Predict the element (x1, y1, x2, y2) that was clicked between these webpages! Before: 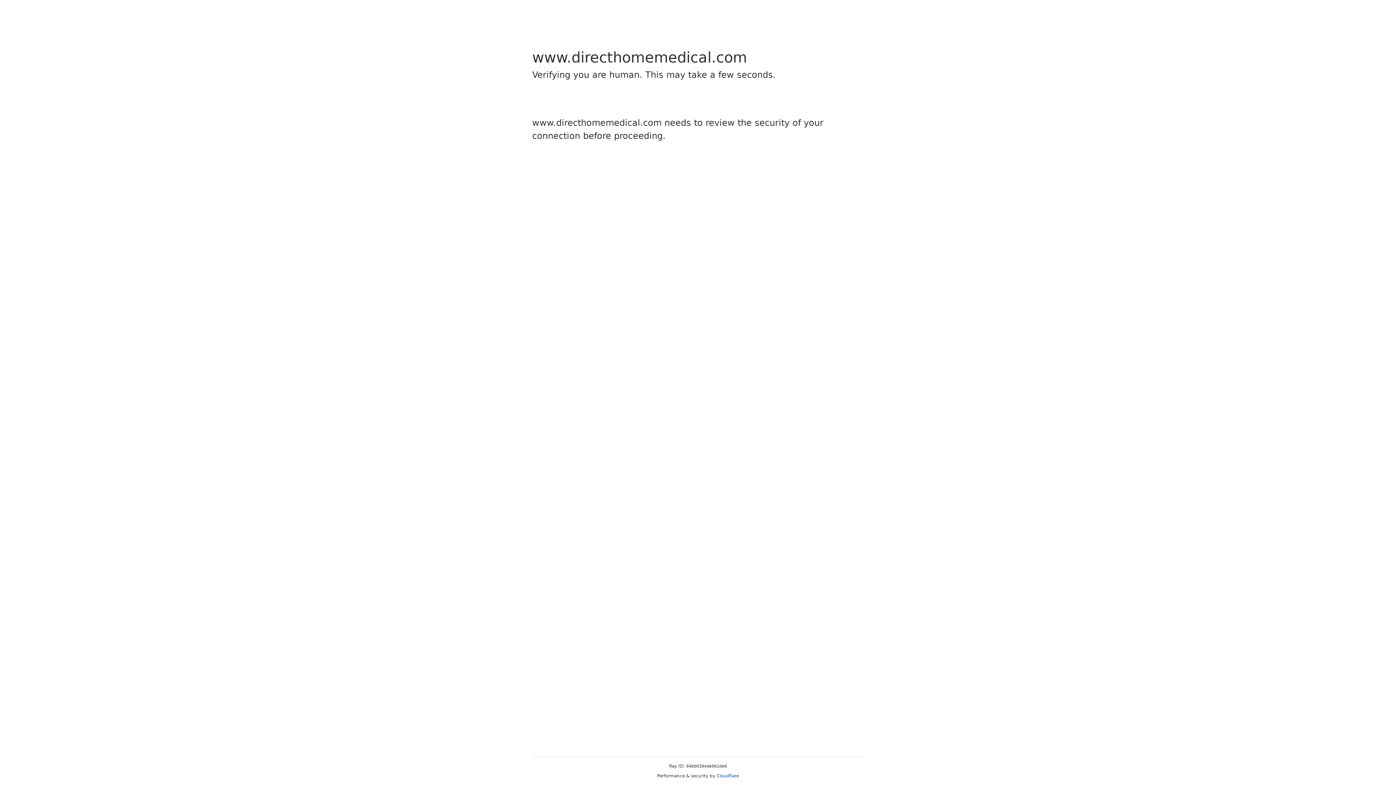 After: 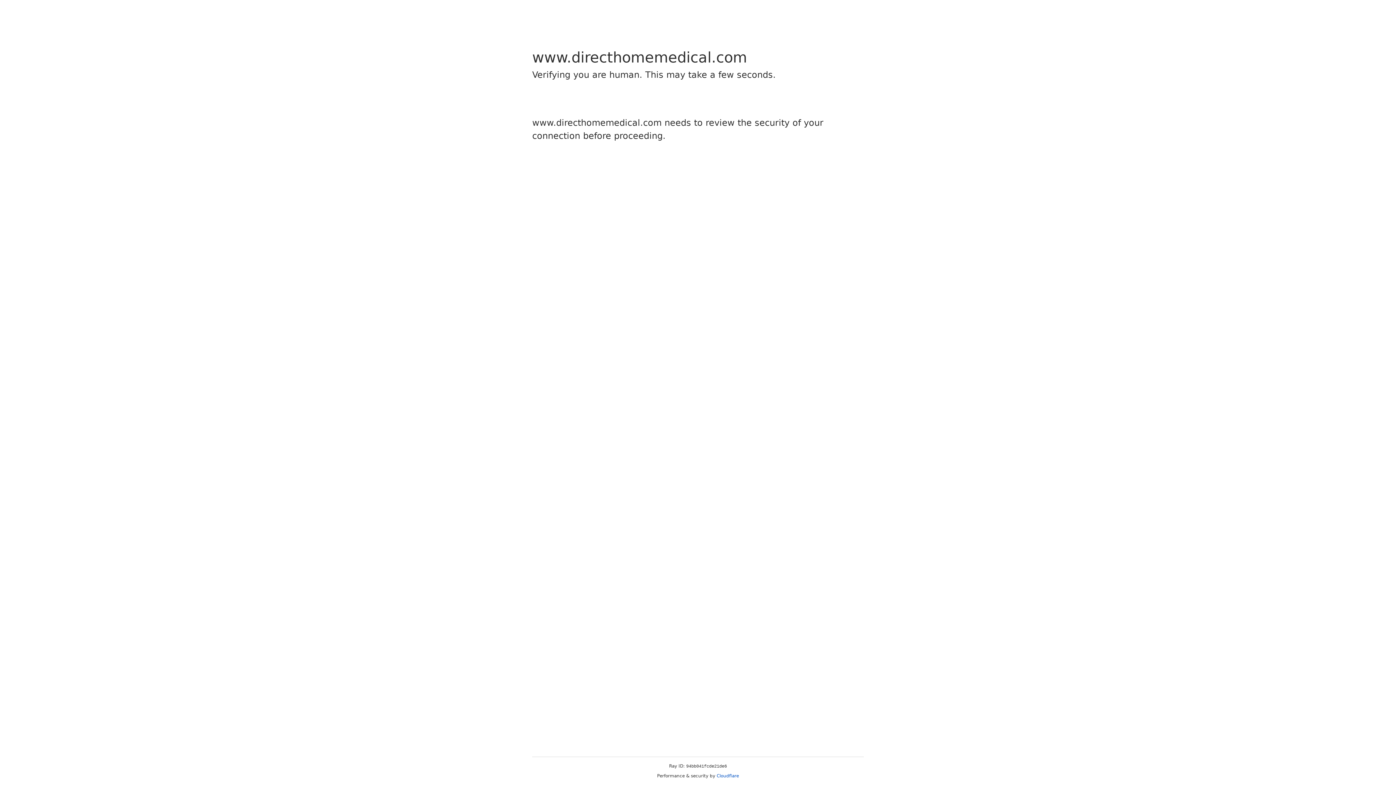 Action: label: Cloudflare bbox: (716, 773, 739, 778)